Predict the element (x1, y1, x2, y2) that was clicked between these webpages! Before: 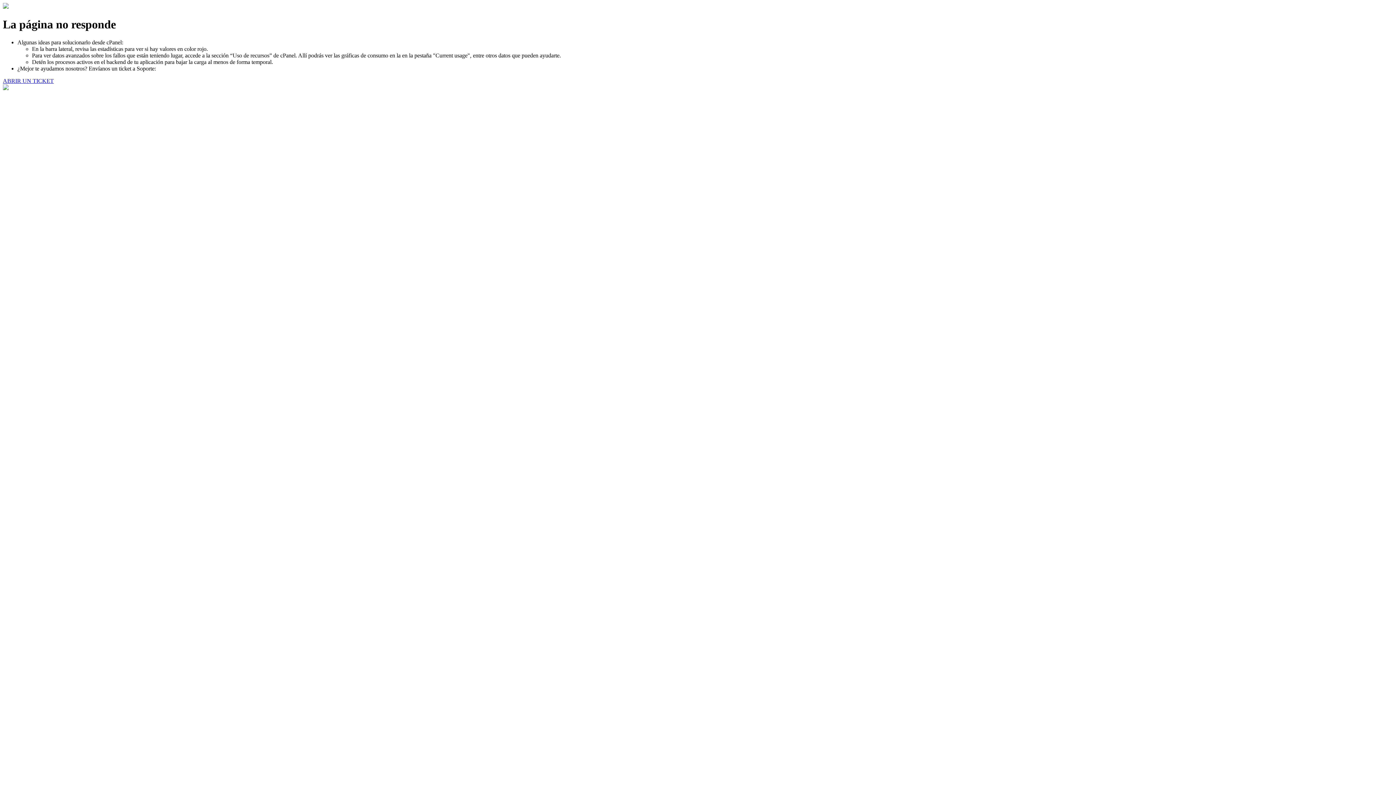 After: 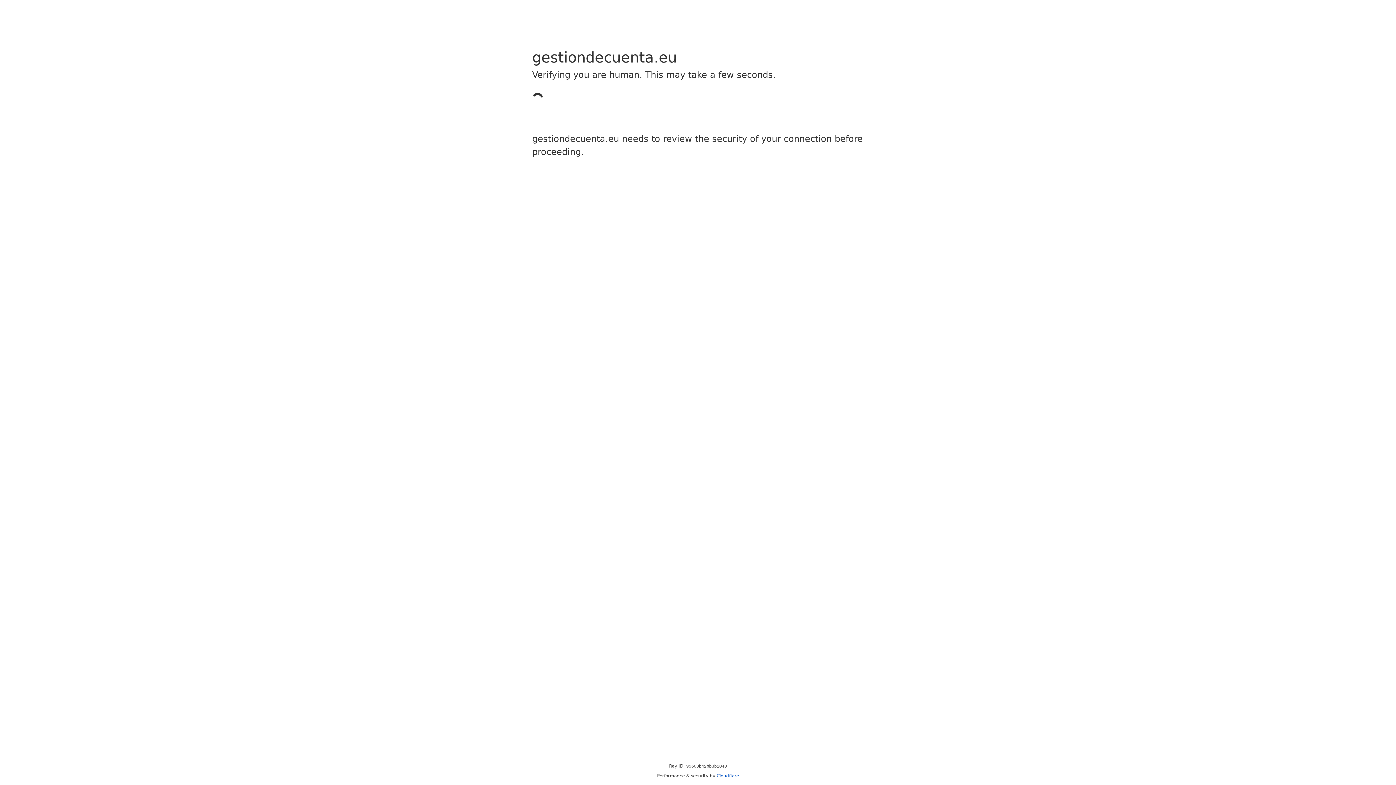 Action: bbox: (2, 77, 53, 83) label: ABRIR UN TICKET